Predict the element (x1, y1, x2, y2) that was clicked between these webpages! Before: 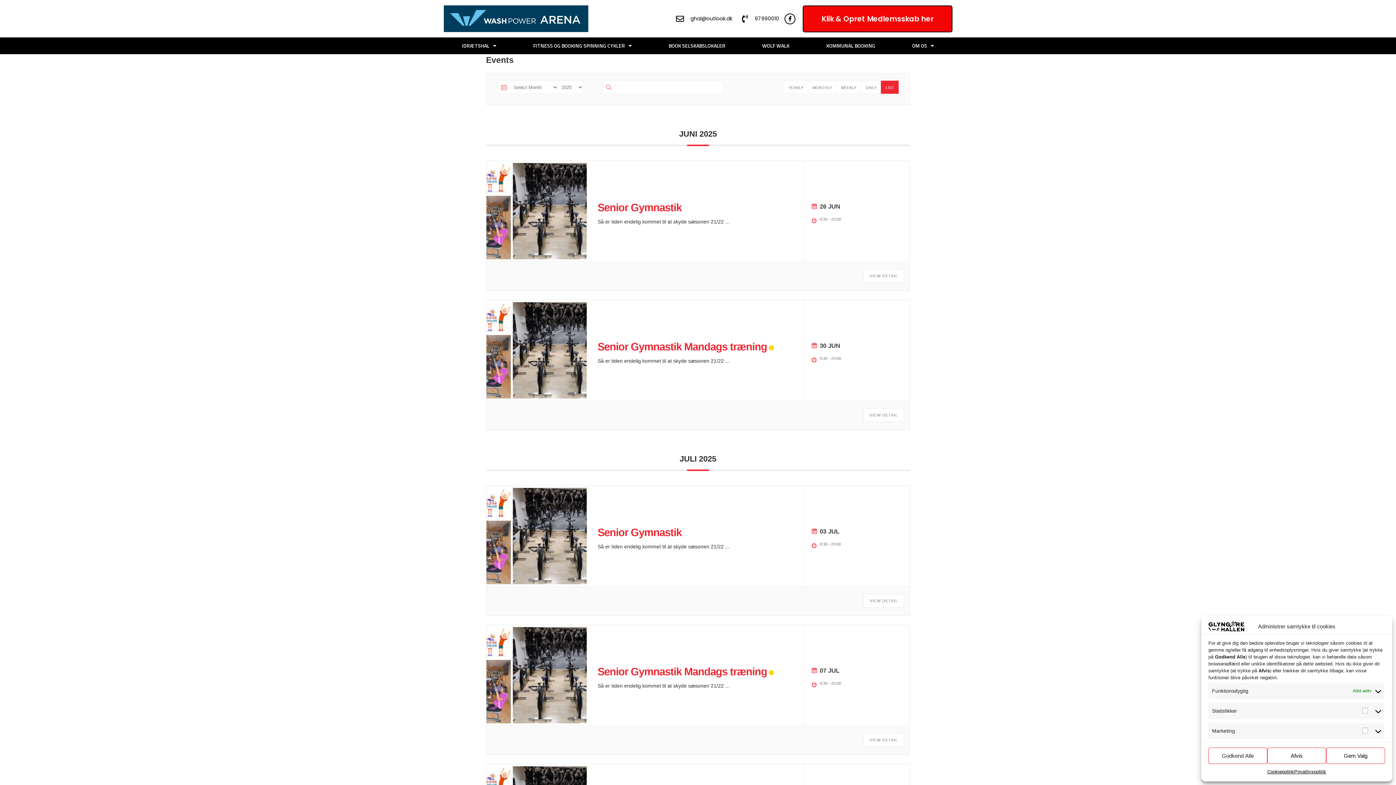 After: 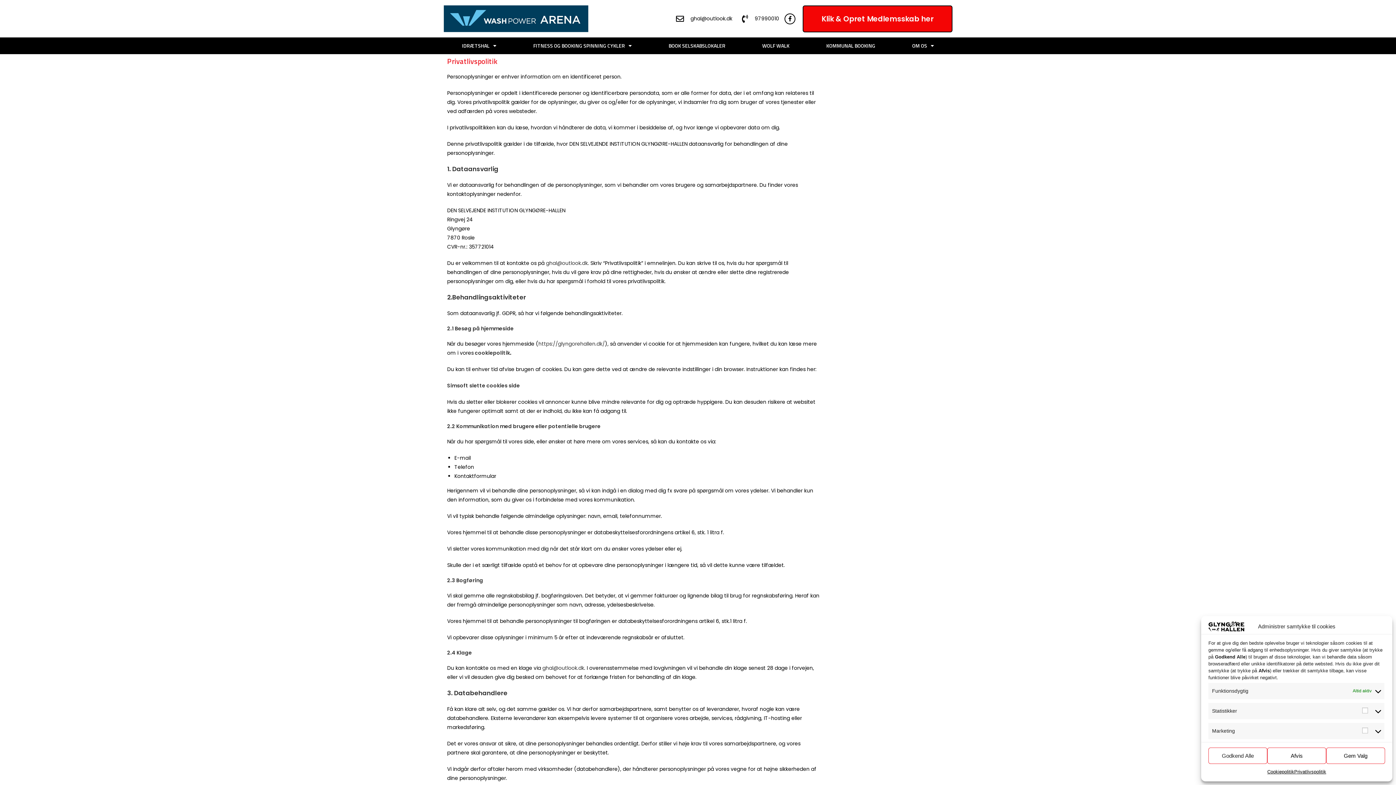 Action: label: Privatlivspolitik bbox: (1294, 768, 1326, 776)